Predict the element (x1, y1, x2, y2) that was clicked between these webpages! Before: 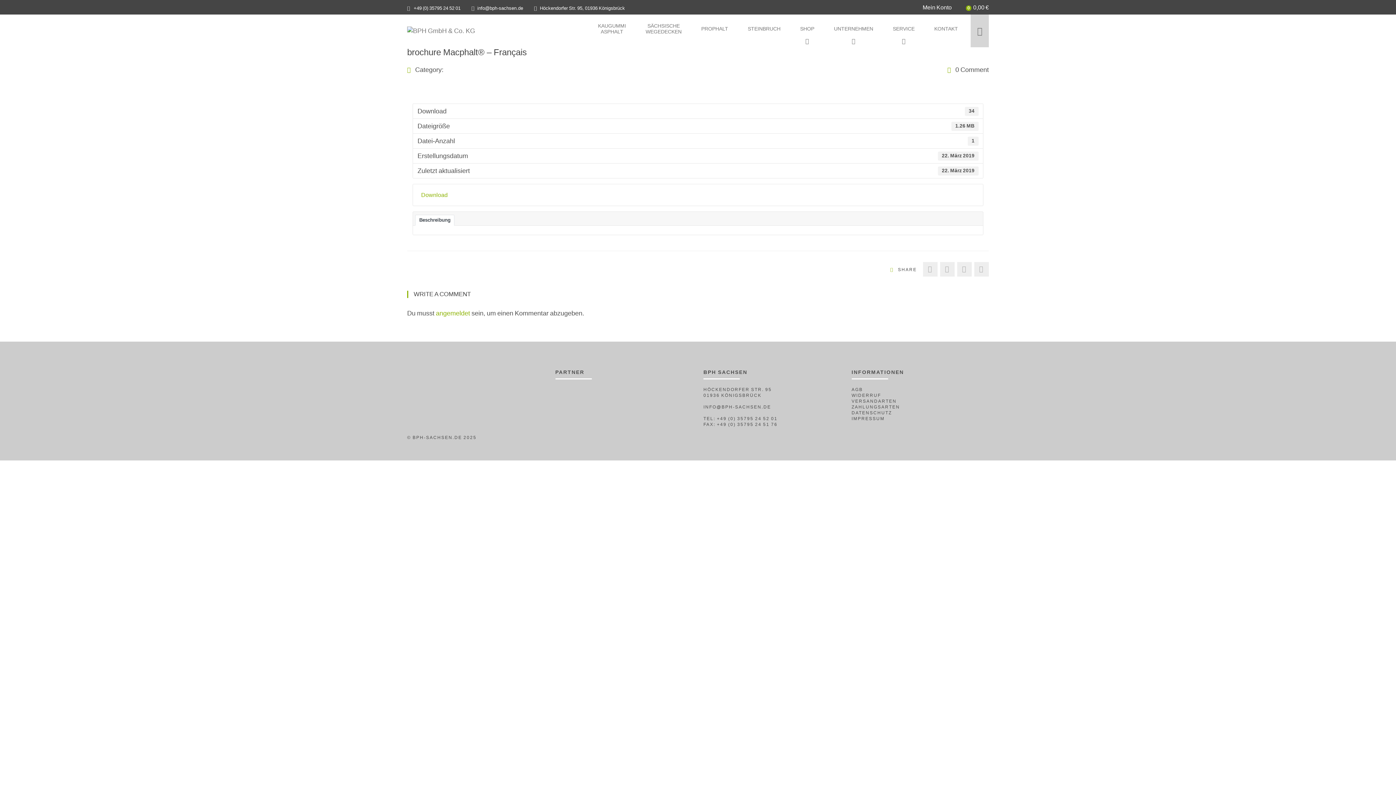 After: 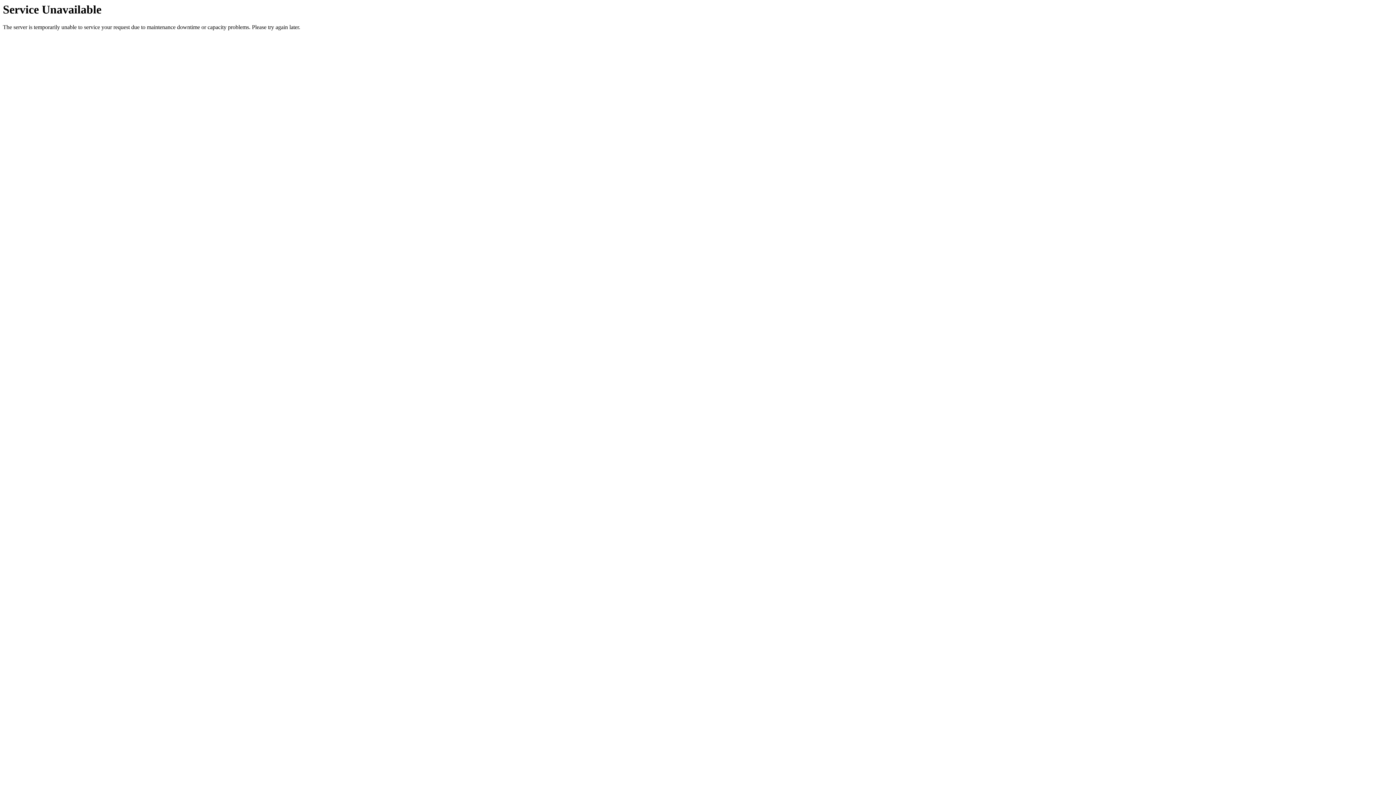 Action: bbox: (851, 410, 892, 415) label: DATENSCHUTZ